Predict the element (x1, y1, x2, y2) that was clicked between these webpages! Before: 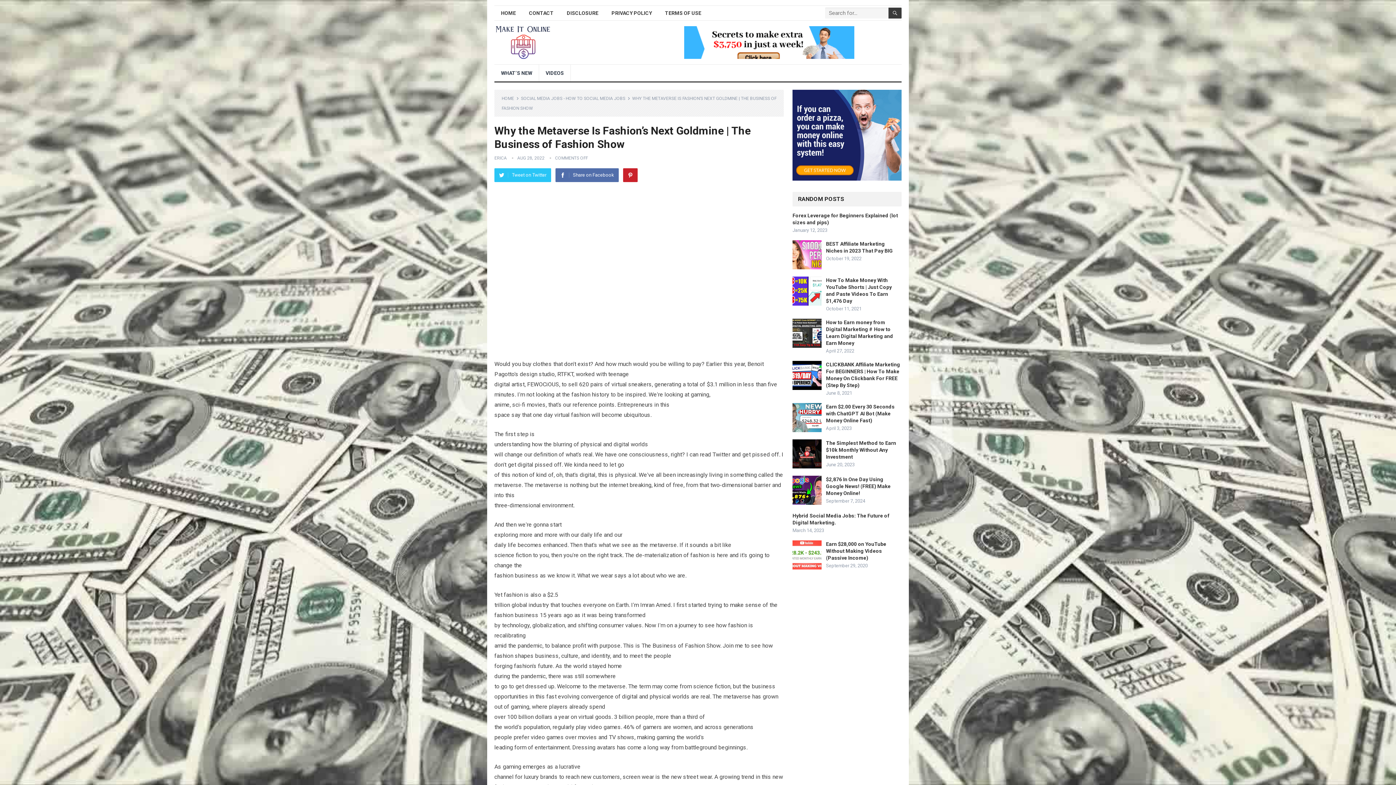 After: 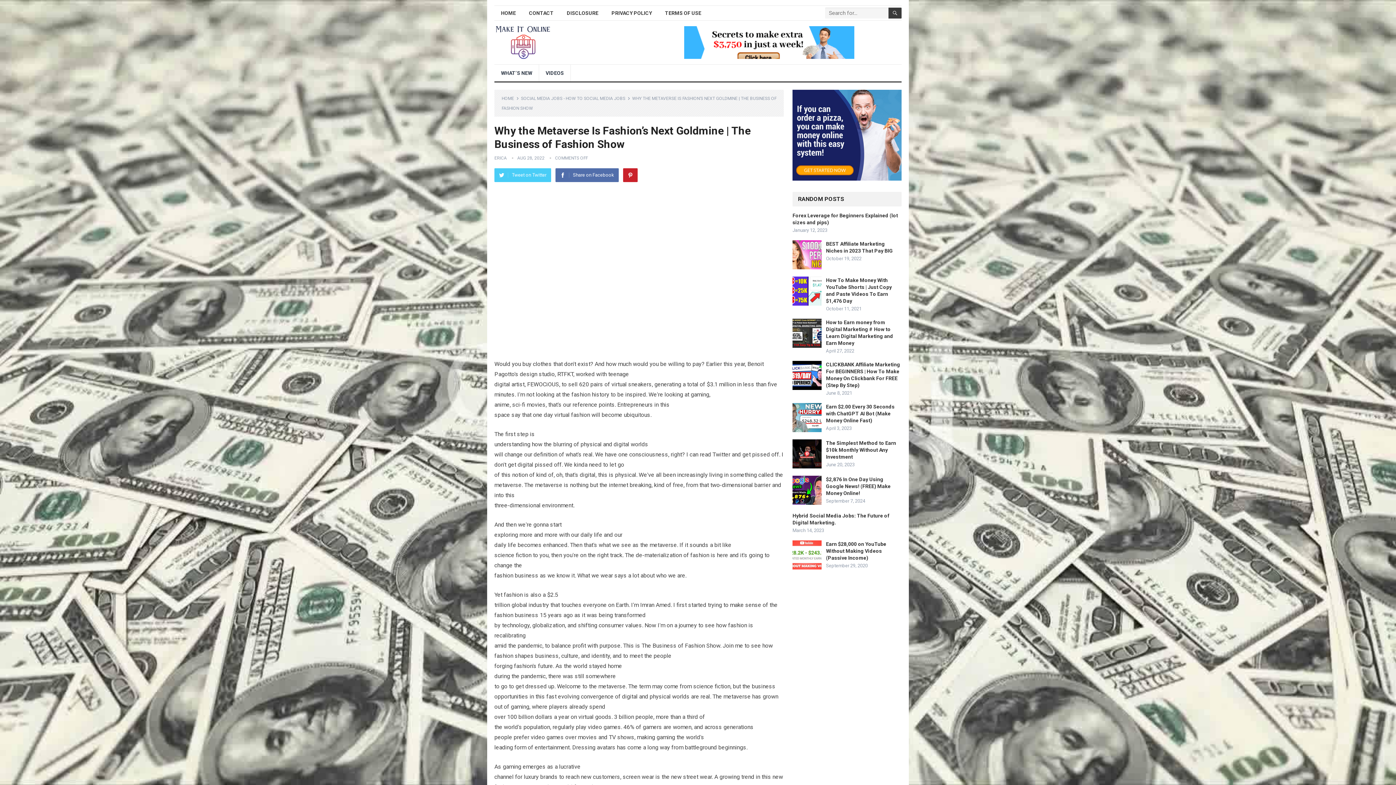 Action: label: Tweet on Twitter bbox: (494, 168, 551, 182)